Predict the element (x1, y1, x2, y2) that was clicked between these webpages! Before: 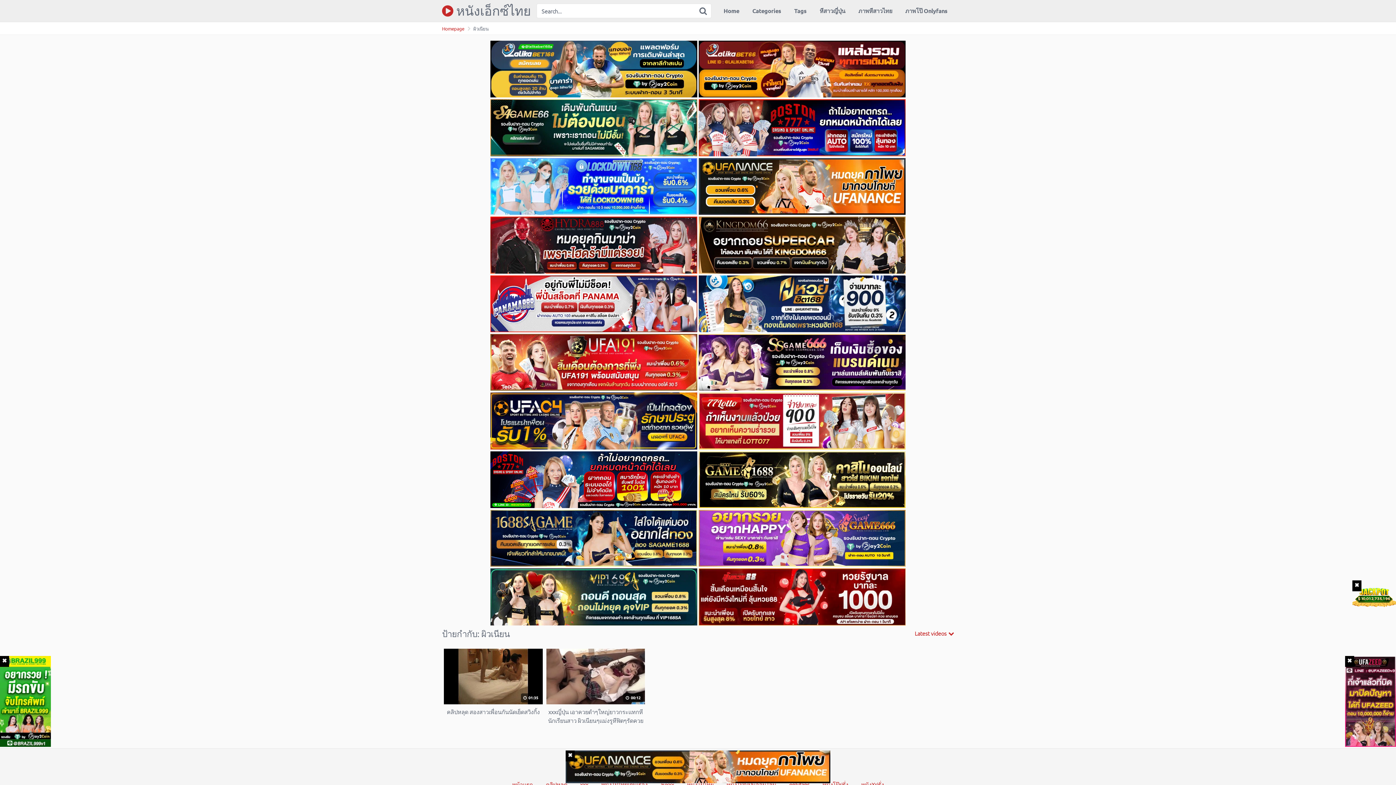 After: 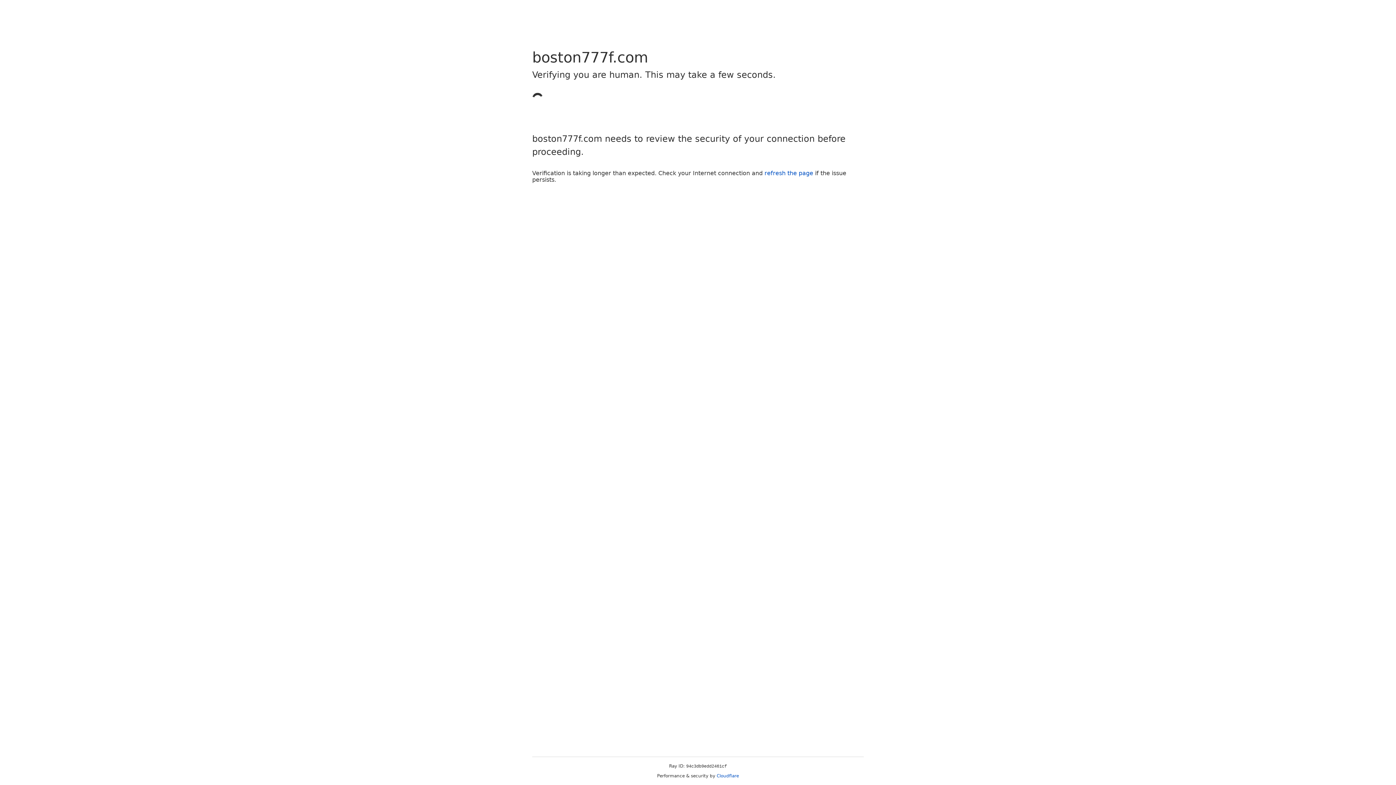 Action: label:   bbox: (490, 502, 698, 509)